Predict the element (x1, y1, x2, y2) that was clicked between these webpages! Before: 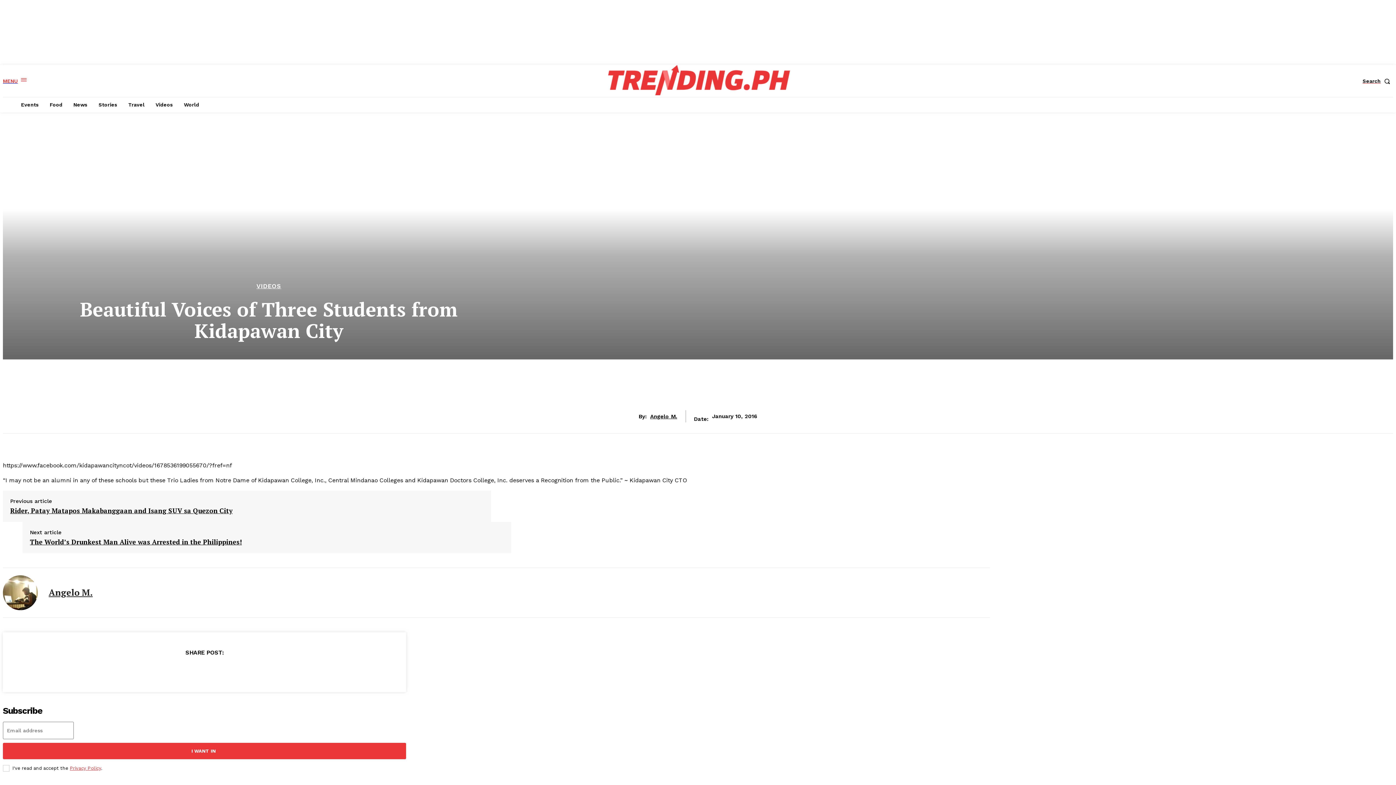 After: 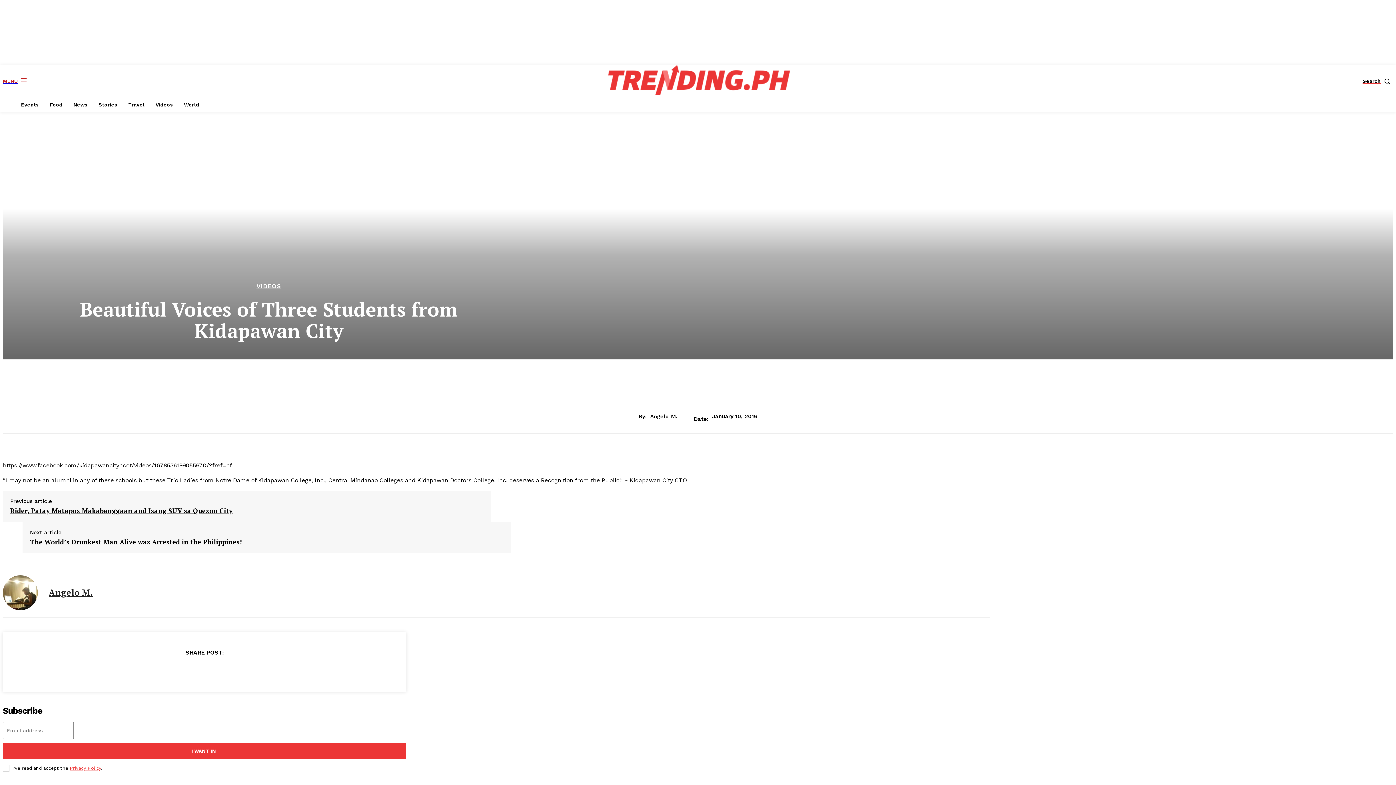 Action: bbox: (2, 78, 26, 84) label: MENU